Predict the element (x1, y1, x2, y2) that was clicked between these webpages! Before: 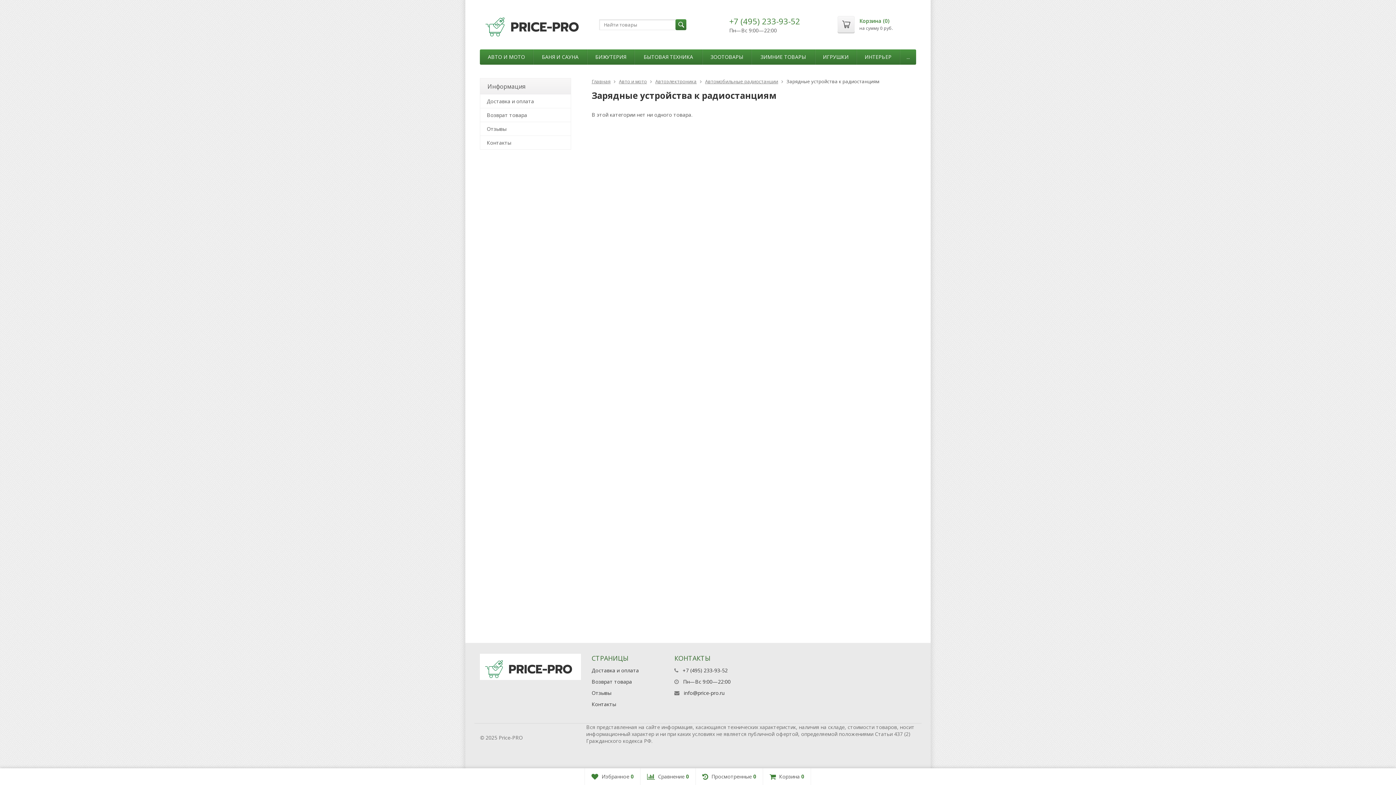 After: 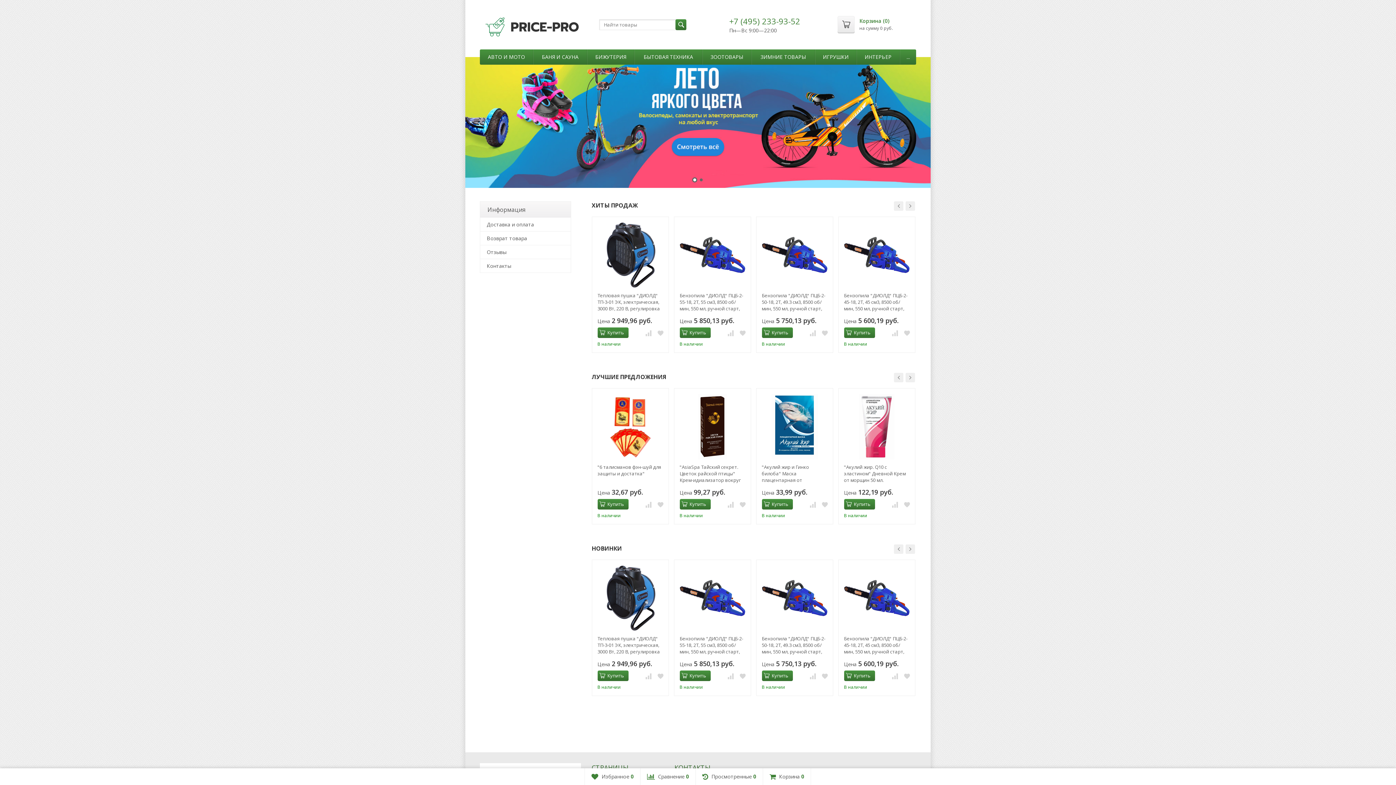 Action: bbox: (480, 663, 580, 670)